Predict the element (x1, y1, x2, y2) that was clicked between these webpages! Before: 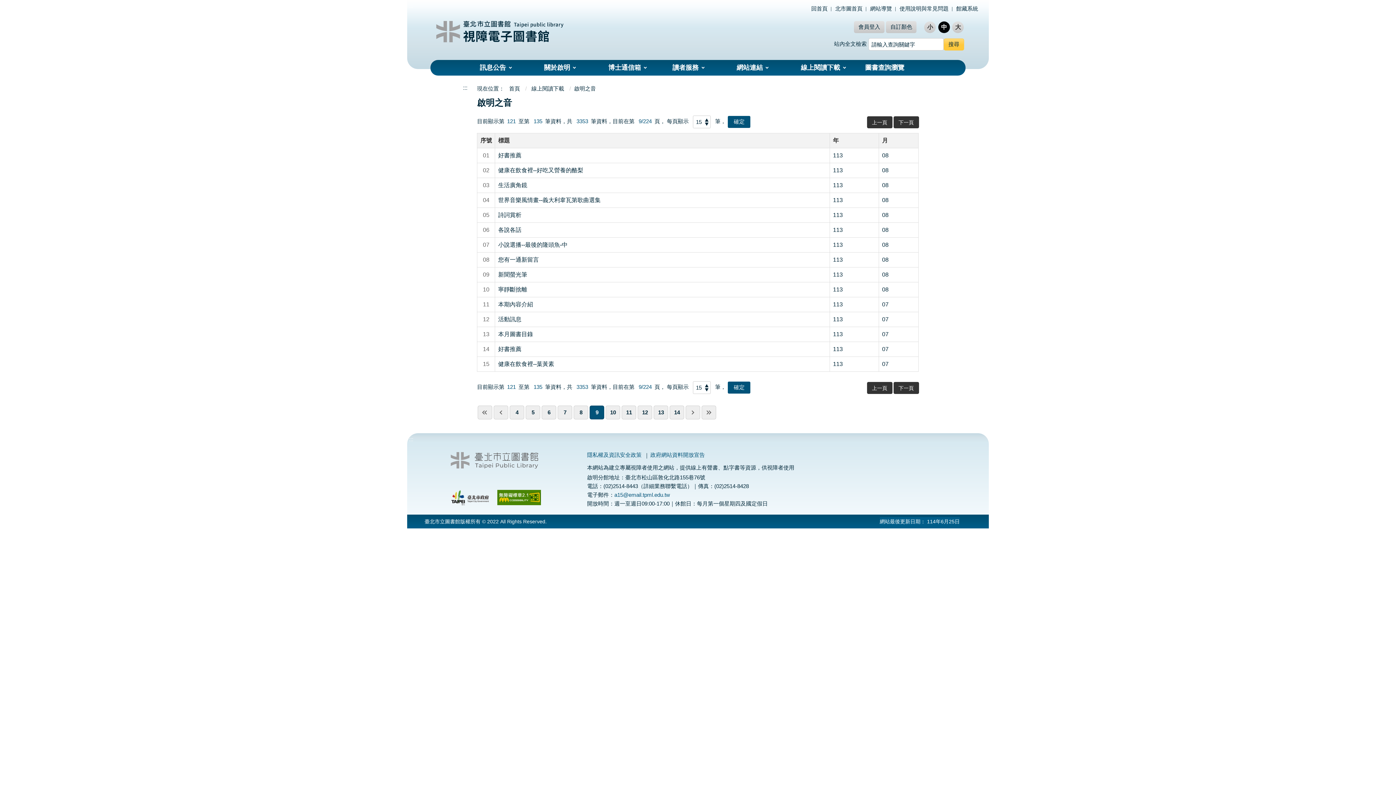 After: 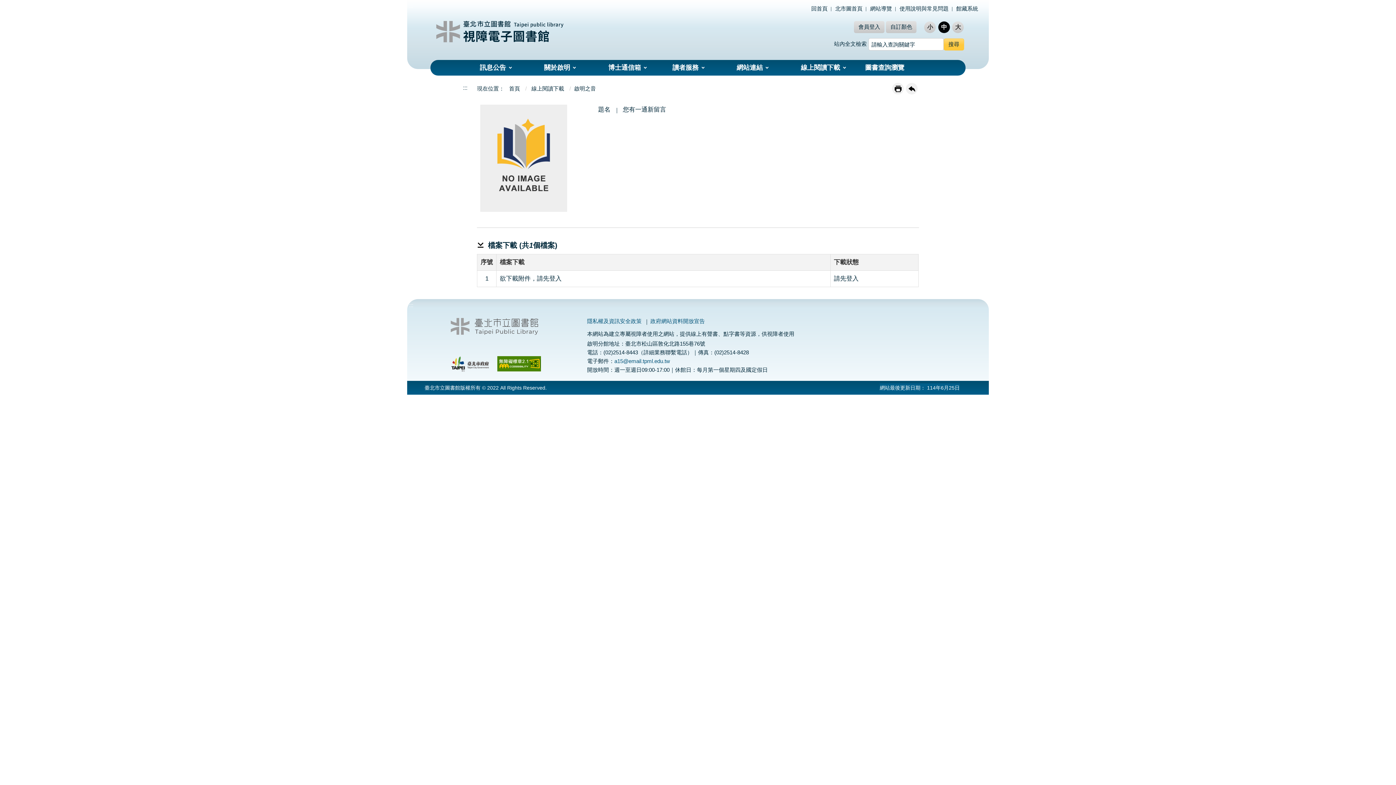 Action: label: 08 bbox: (882, 256, 888, 262)